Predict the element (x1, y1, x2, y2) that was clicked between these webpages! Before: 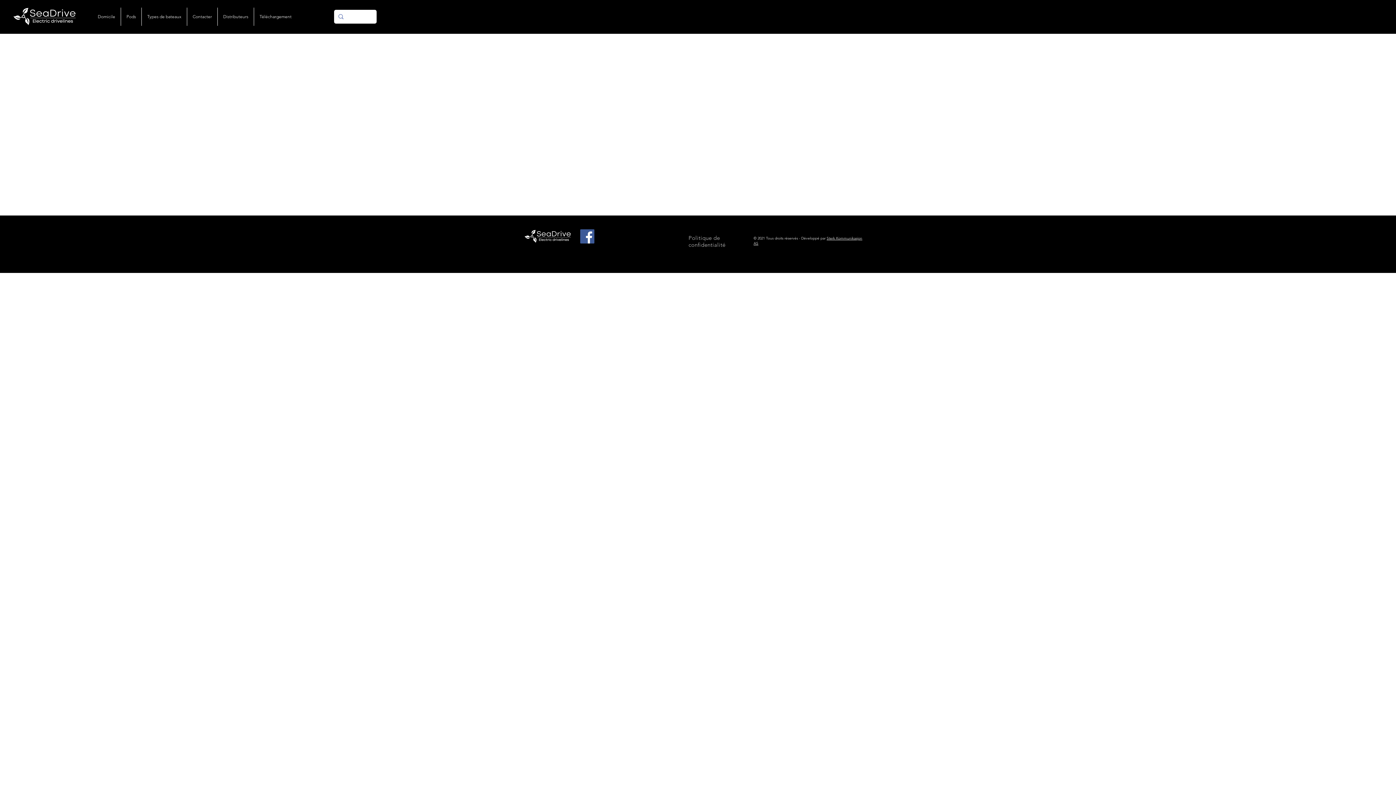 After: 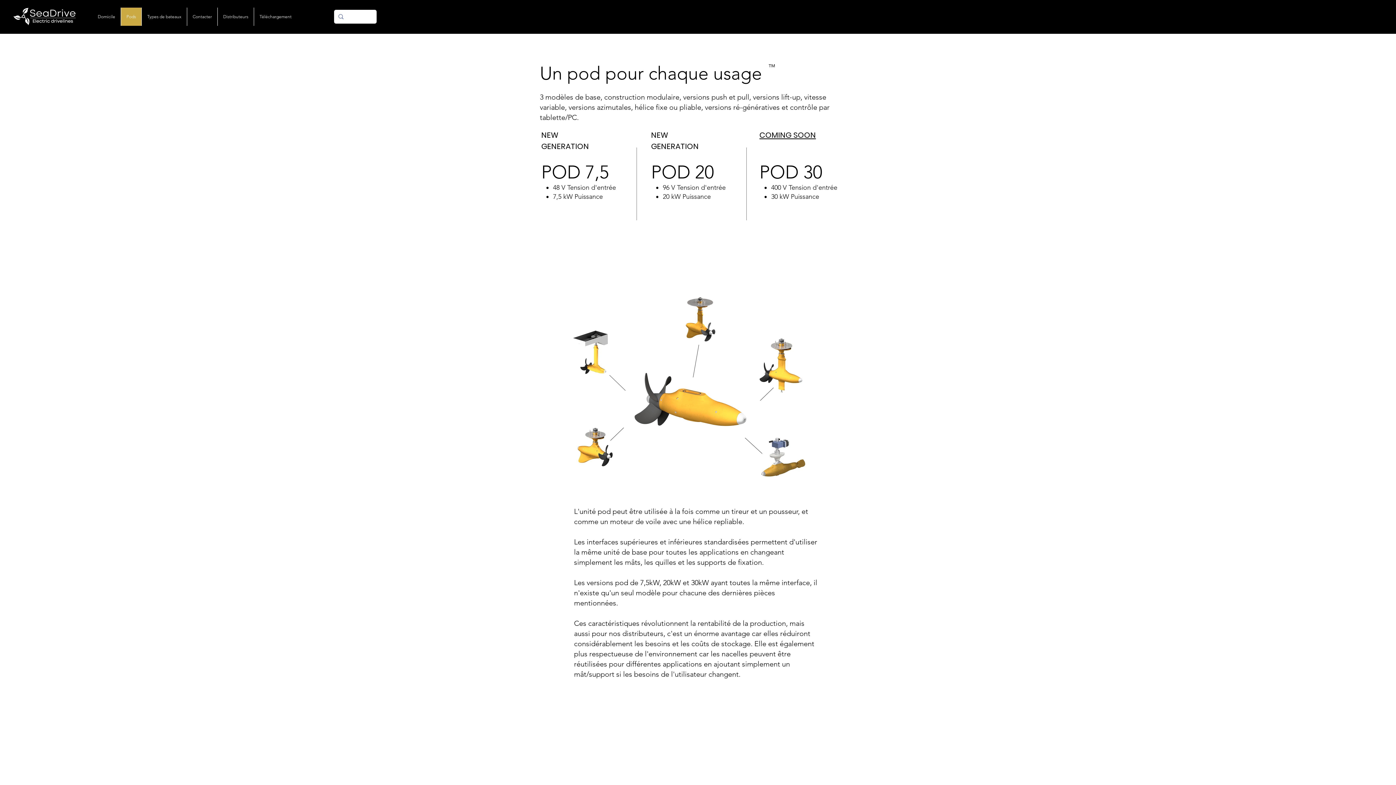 Action: bbox: (120, 7, 141, 25) label: Pods